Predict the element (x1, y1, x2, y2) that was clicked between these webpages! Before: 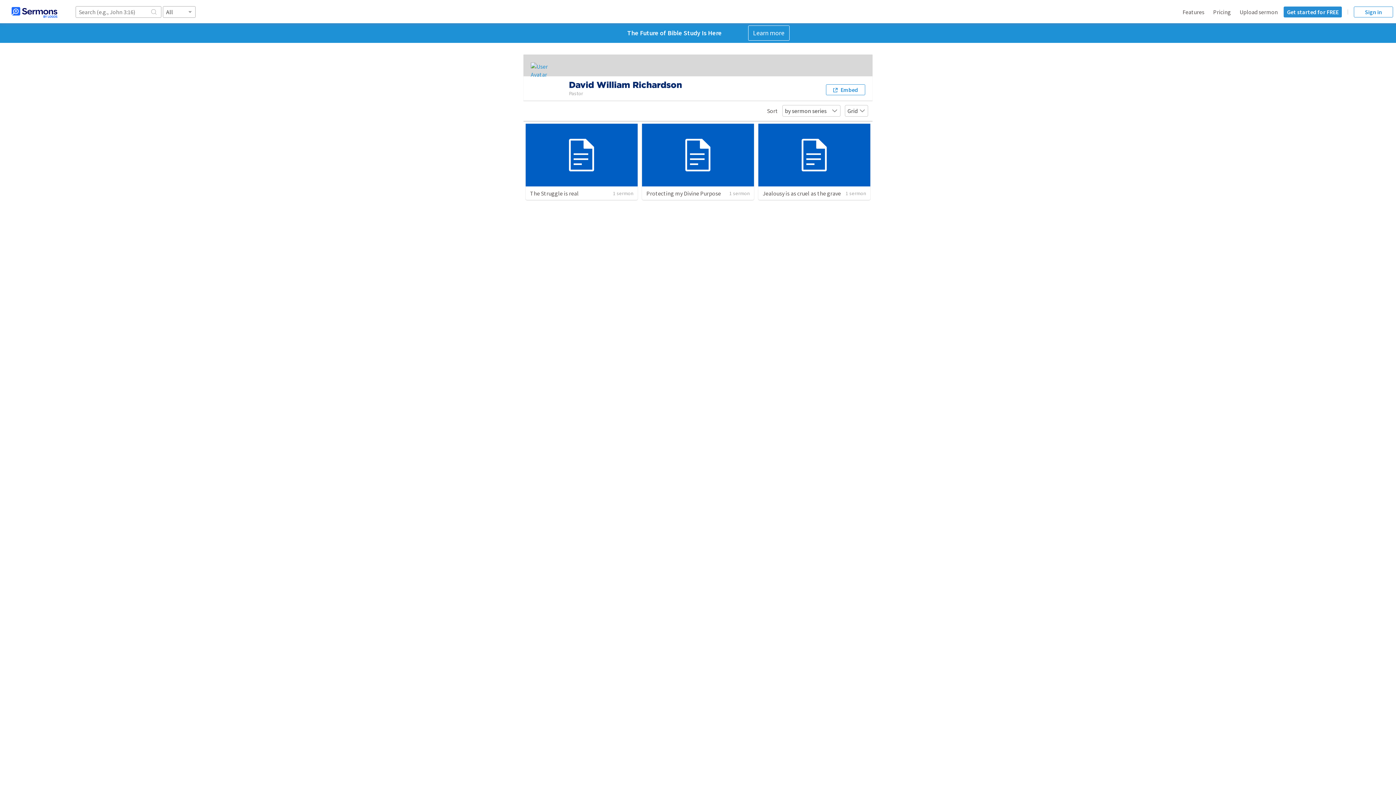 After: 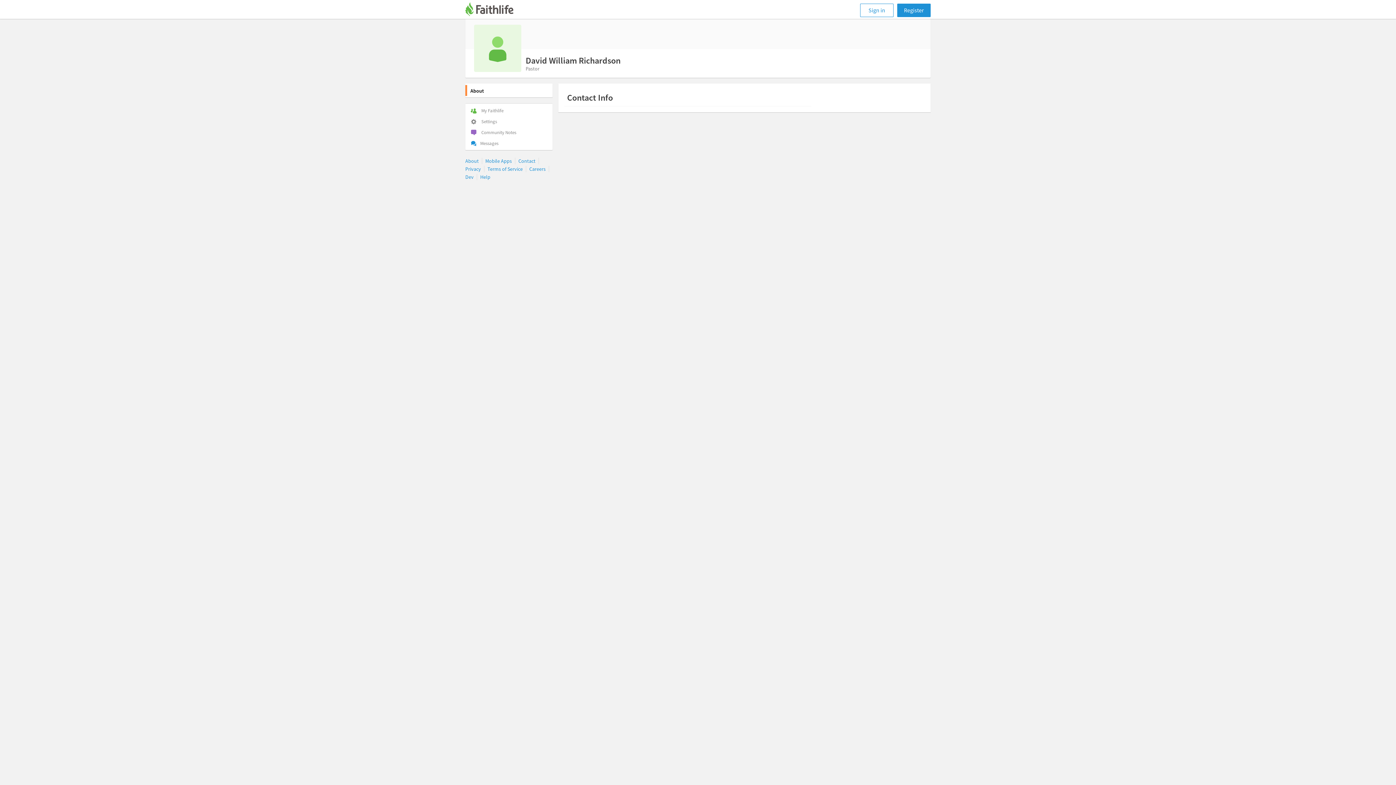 Action: bbox: (569, 82, 682, 89) label: David William Richardson